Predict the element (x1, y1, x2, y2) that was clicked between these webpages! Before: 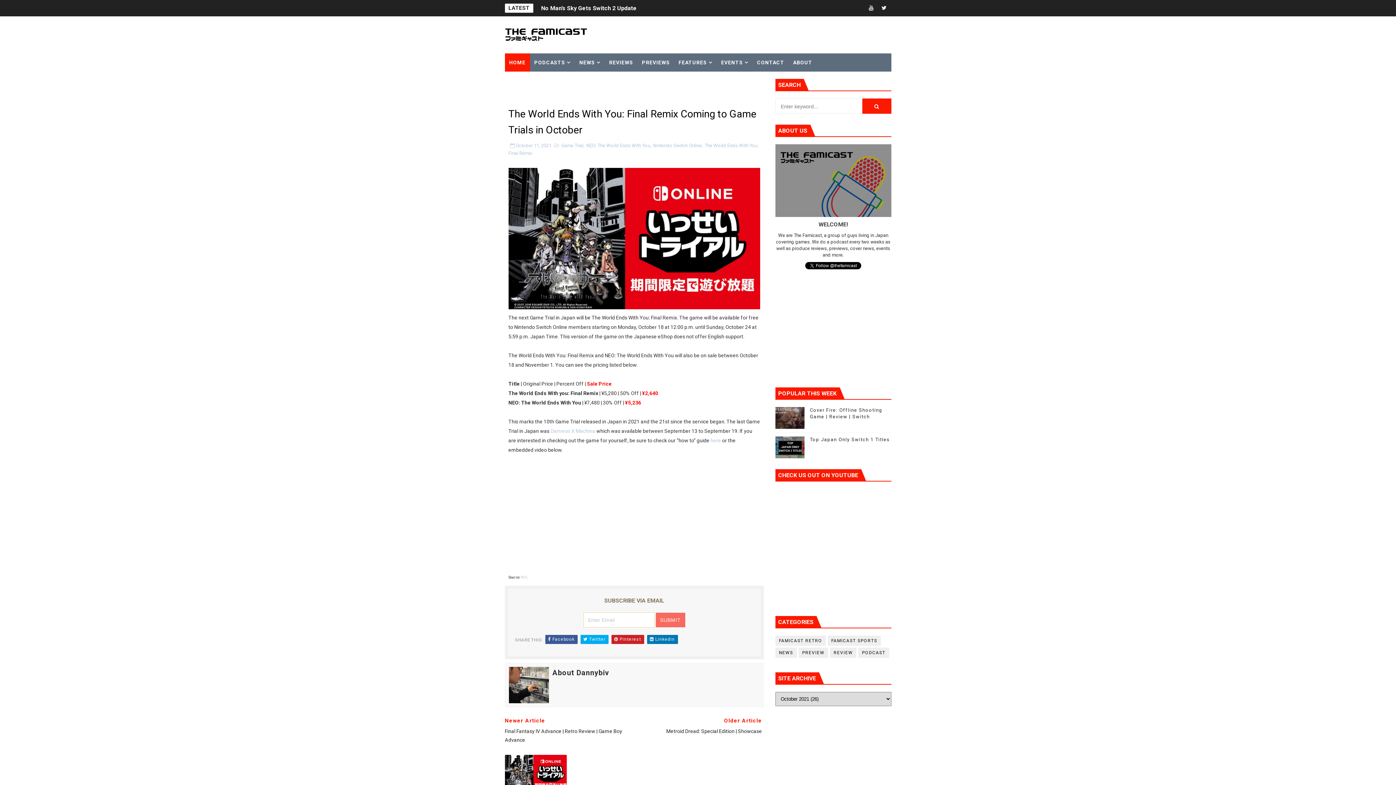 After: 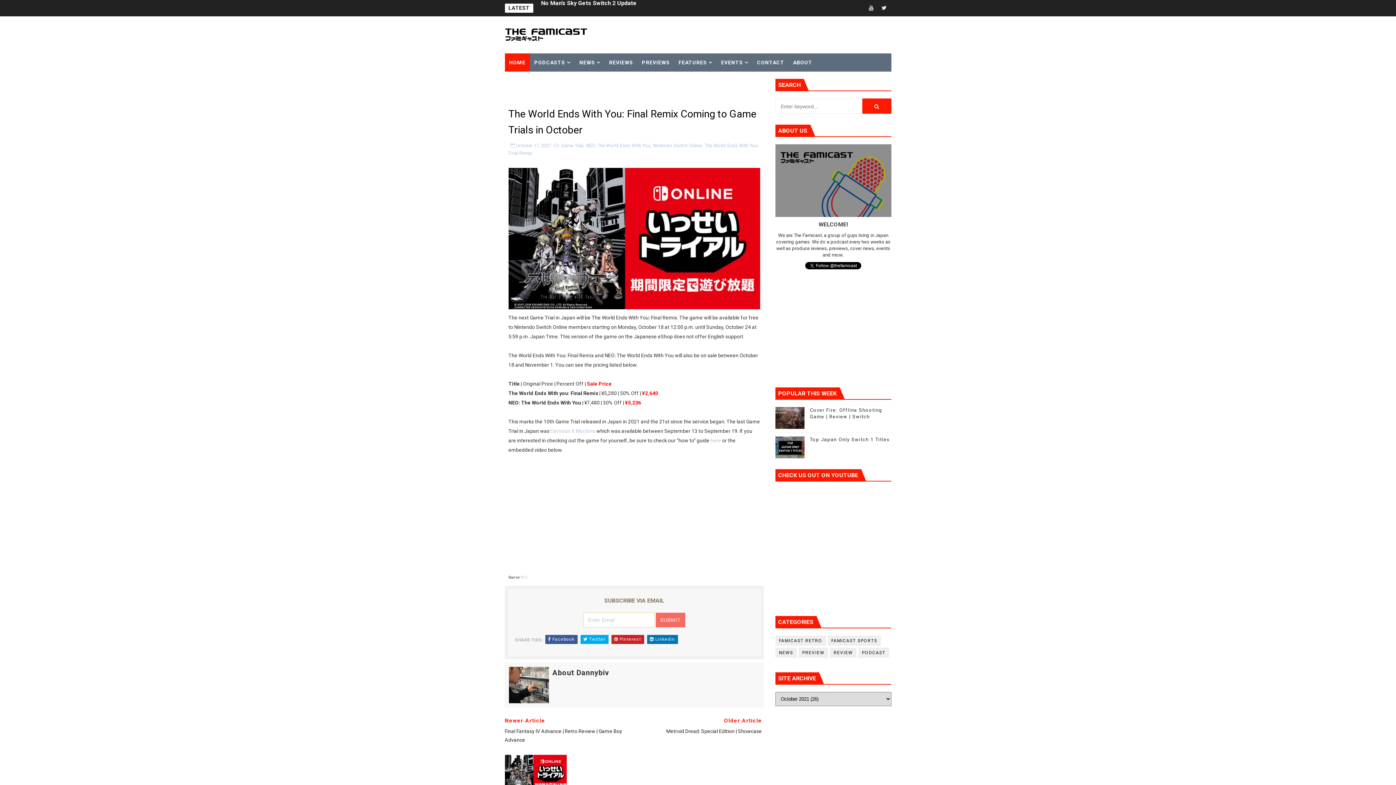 Action: bbox: (515, 142, 551, 148) label: October 11, 2021